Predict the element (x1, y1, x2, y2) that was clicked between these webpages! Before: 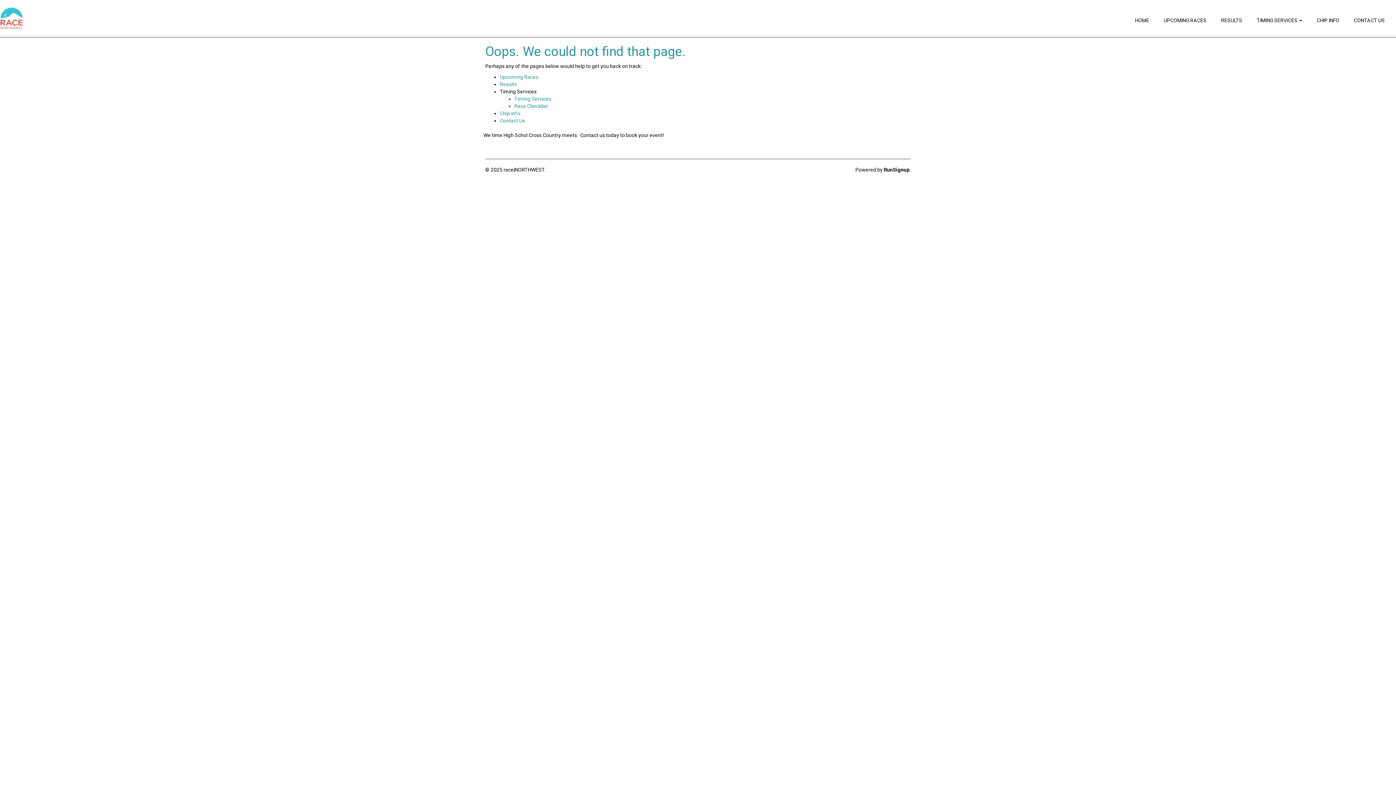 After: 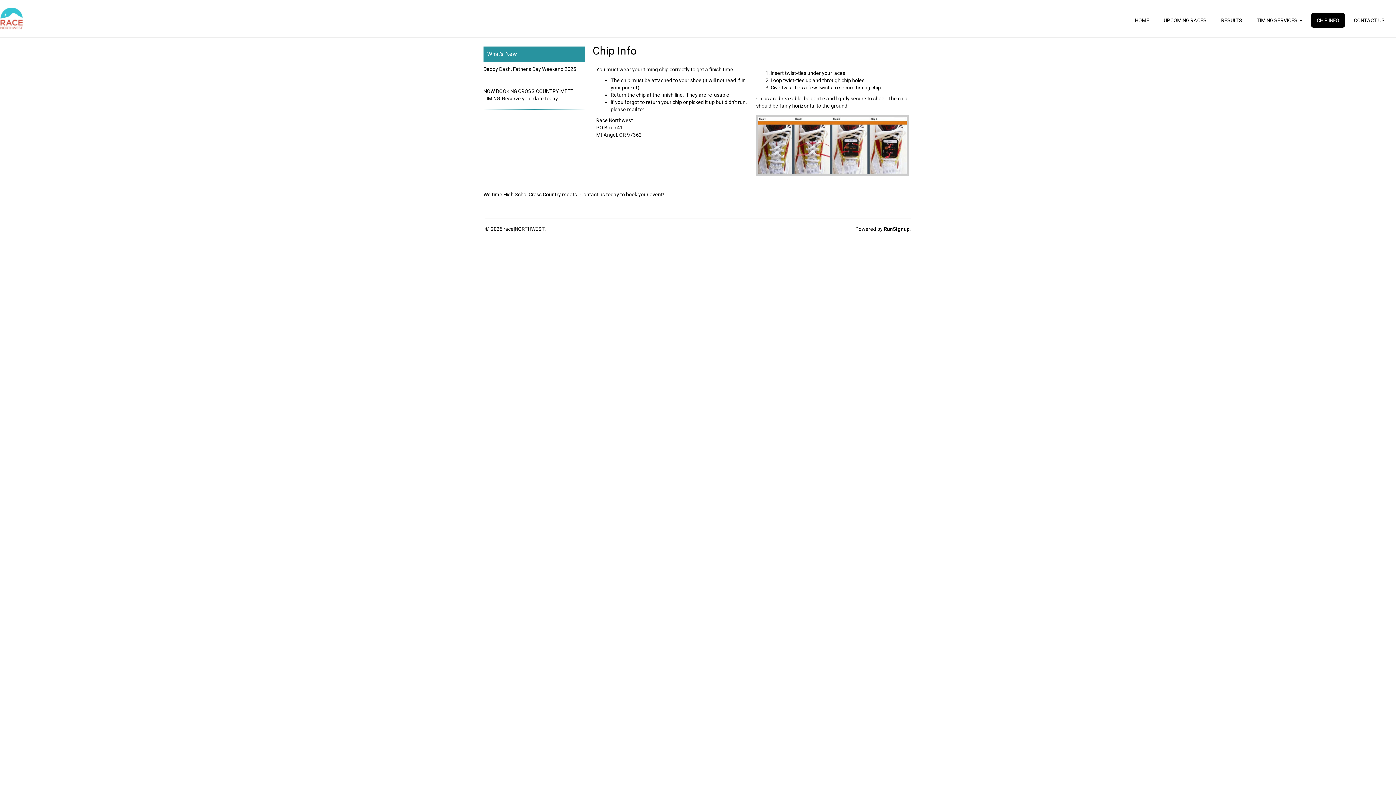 Action: label: Chip Info bbox: (500, 110, 520, 116)